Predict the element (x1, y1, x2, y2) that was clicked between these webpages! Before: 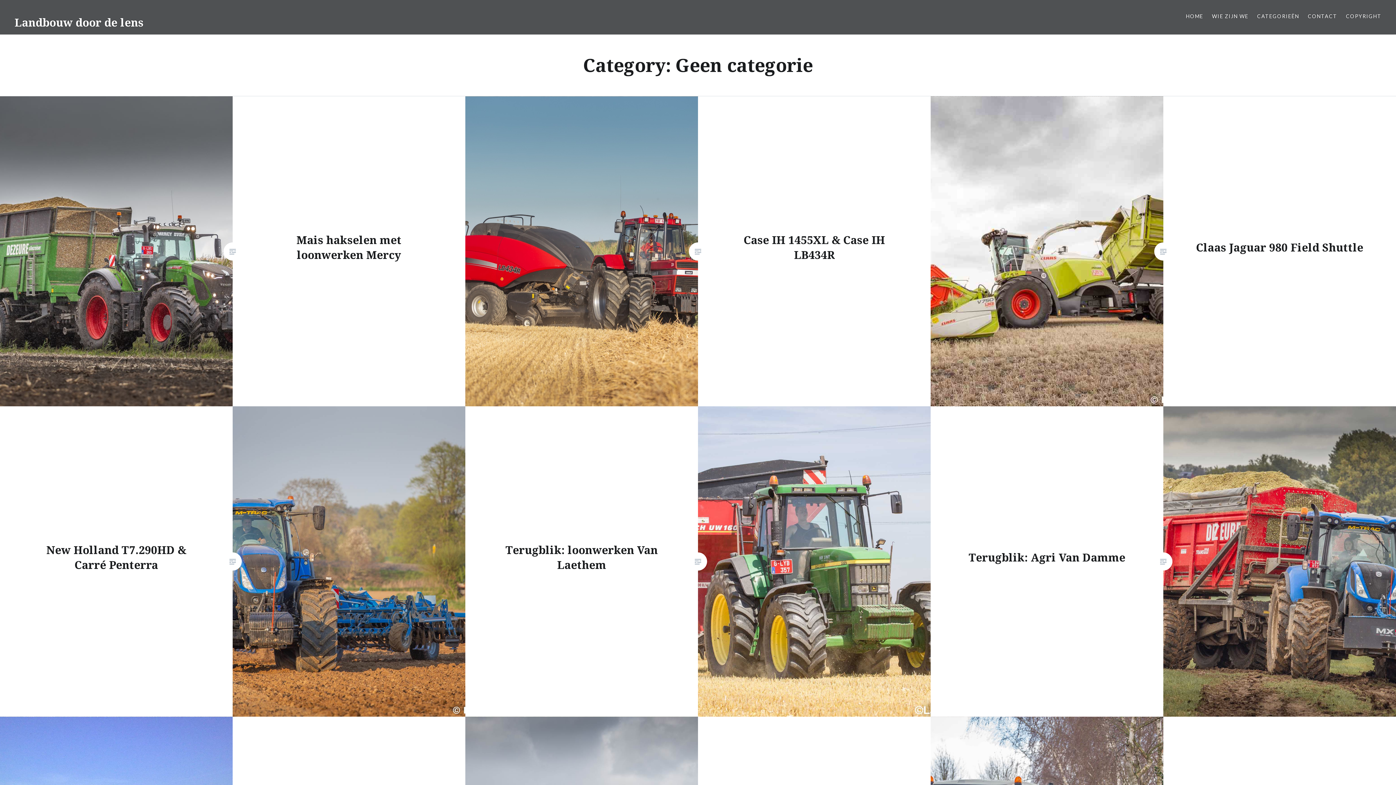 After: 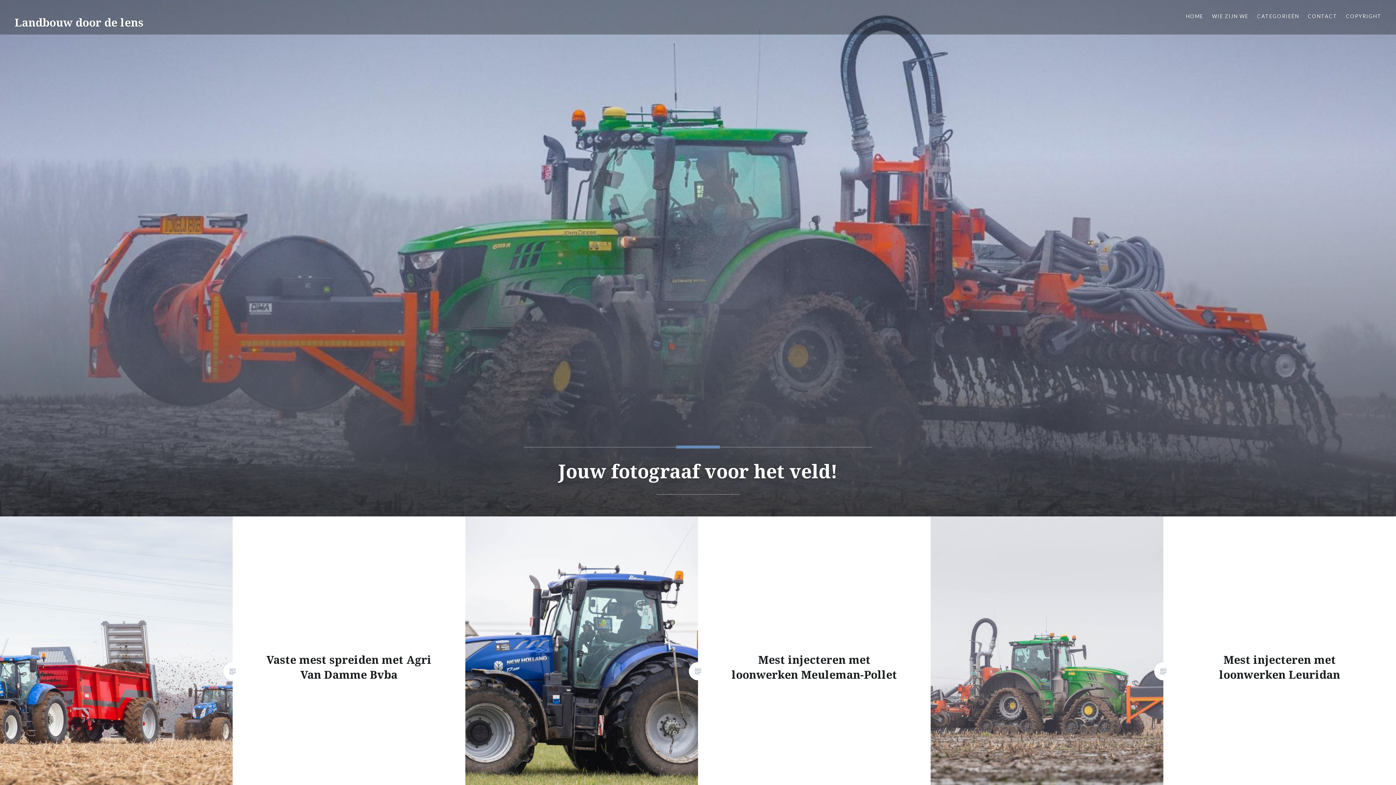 Action: bbox: (14, 7, 18, 15)